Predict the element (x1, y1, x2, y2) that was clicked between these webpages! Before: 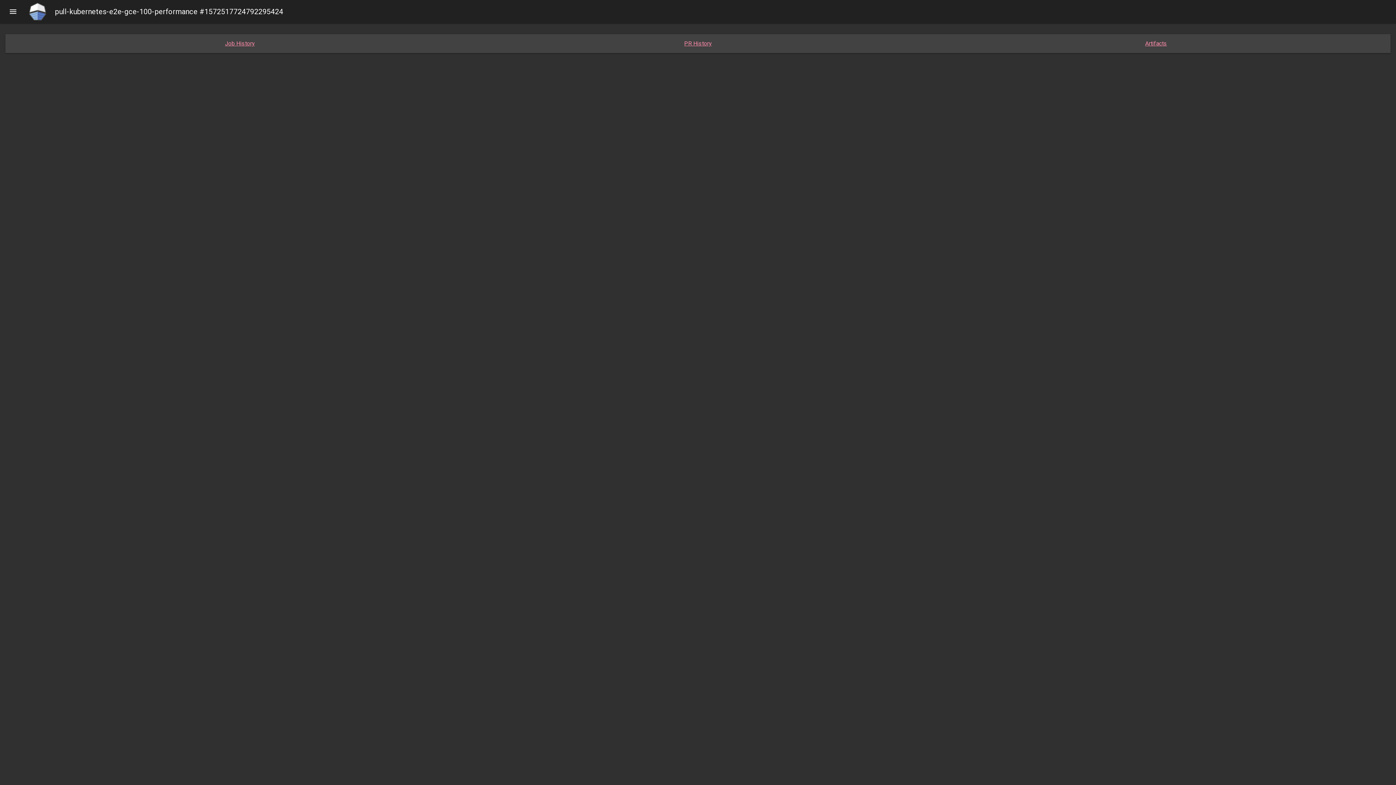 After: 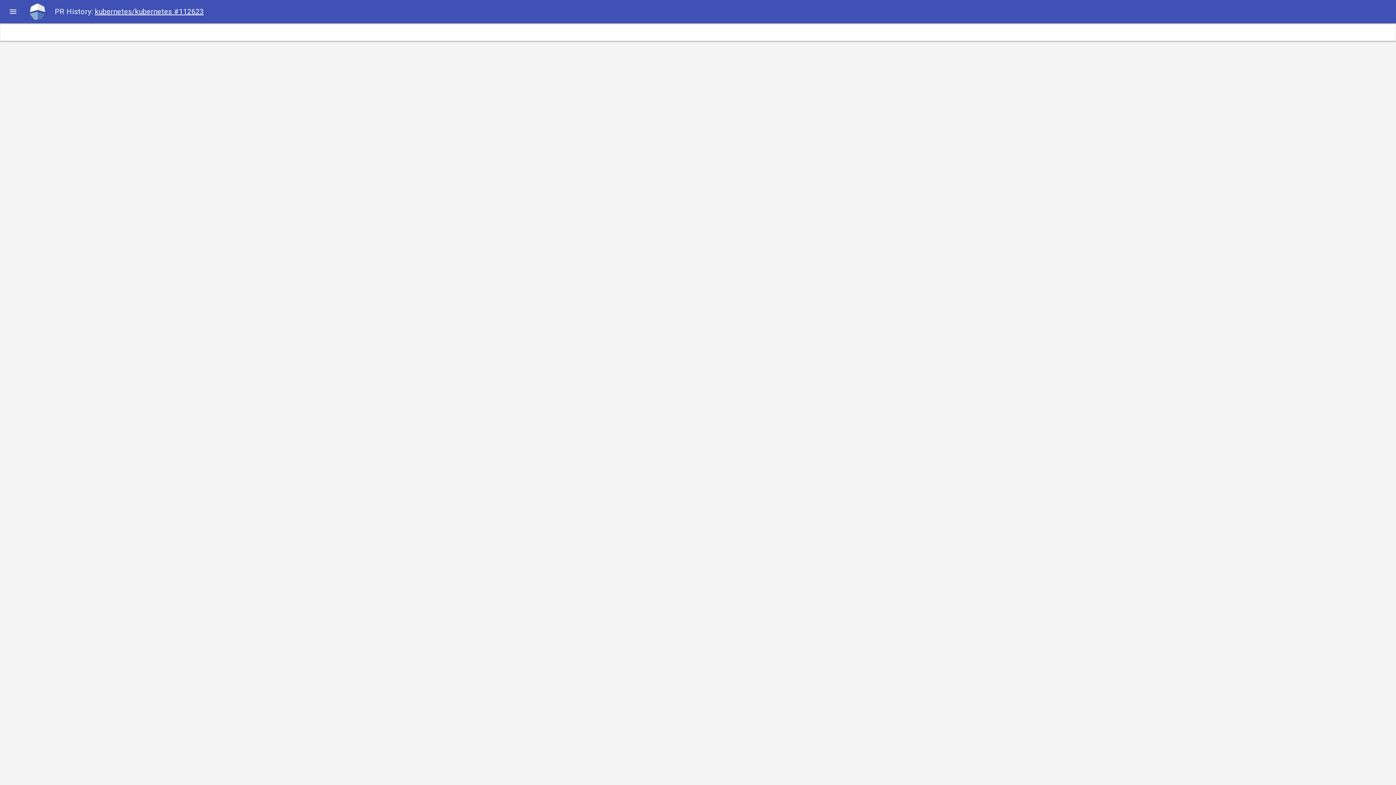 Action: label: PR History bbox: (469, 39, 927, 47)